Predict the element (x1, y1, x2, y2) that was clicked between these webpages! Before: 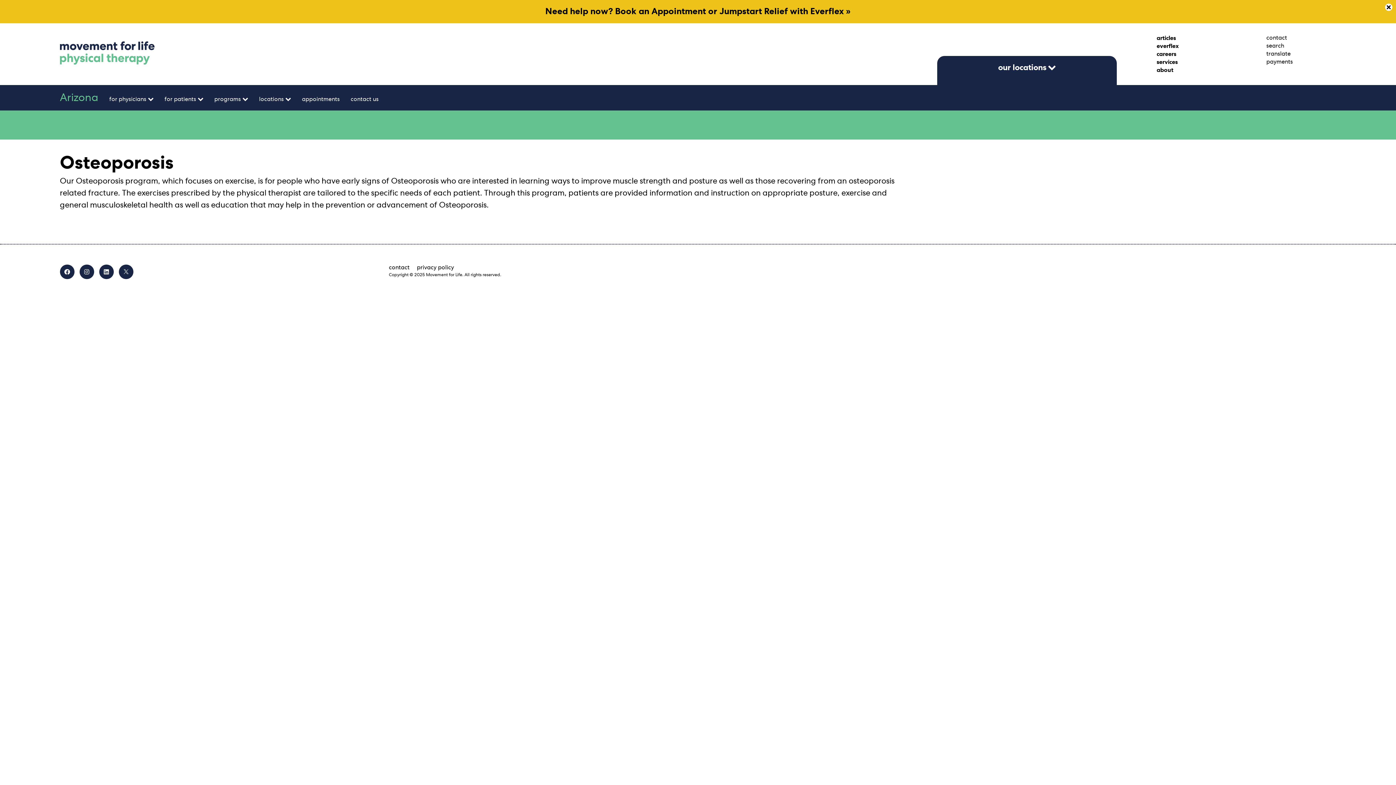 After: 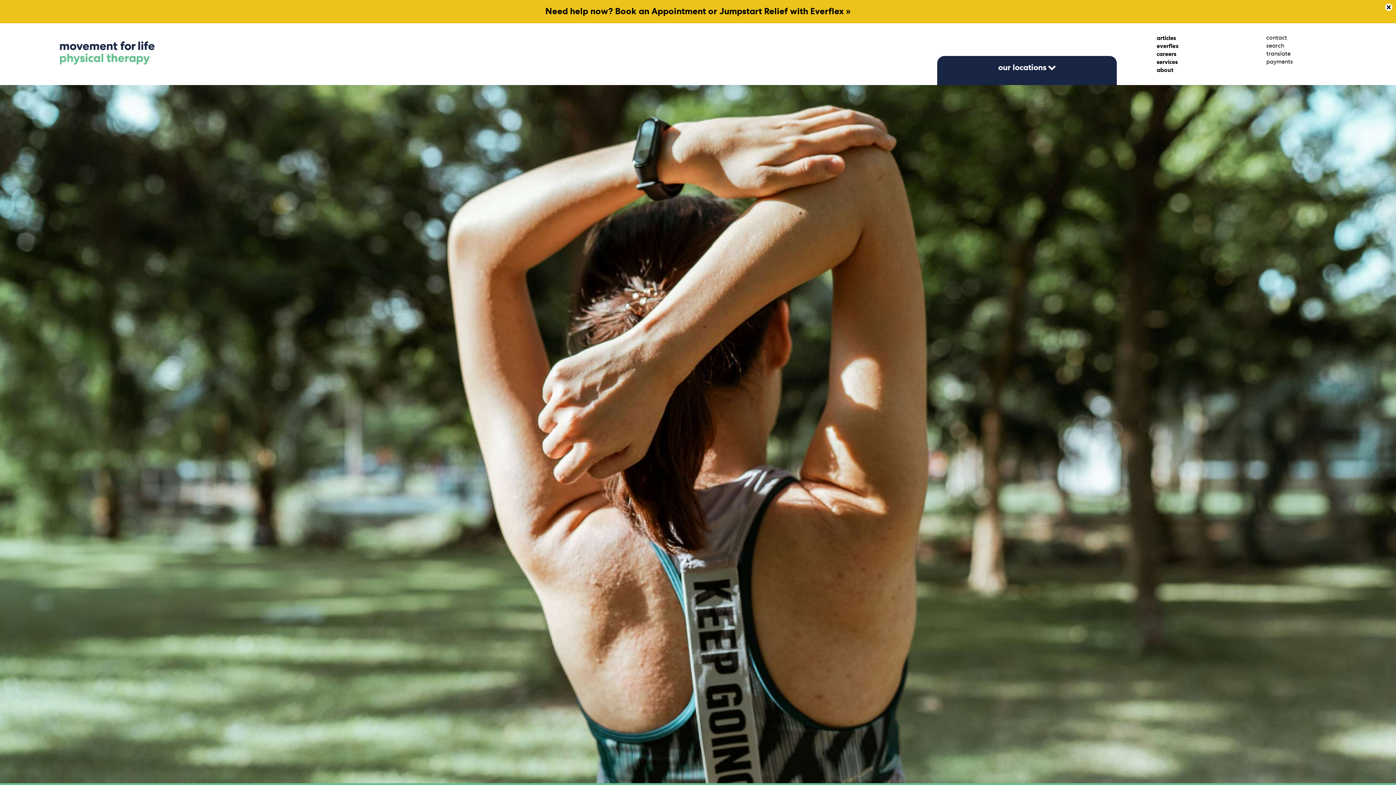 Action: bbox: (1156, 34, 1226, 42) label: articles